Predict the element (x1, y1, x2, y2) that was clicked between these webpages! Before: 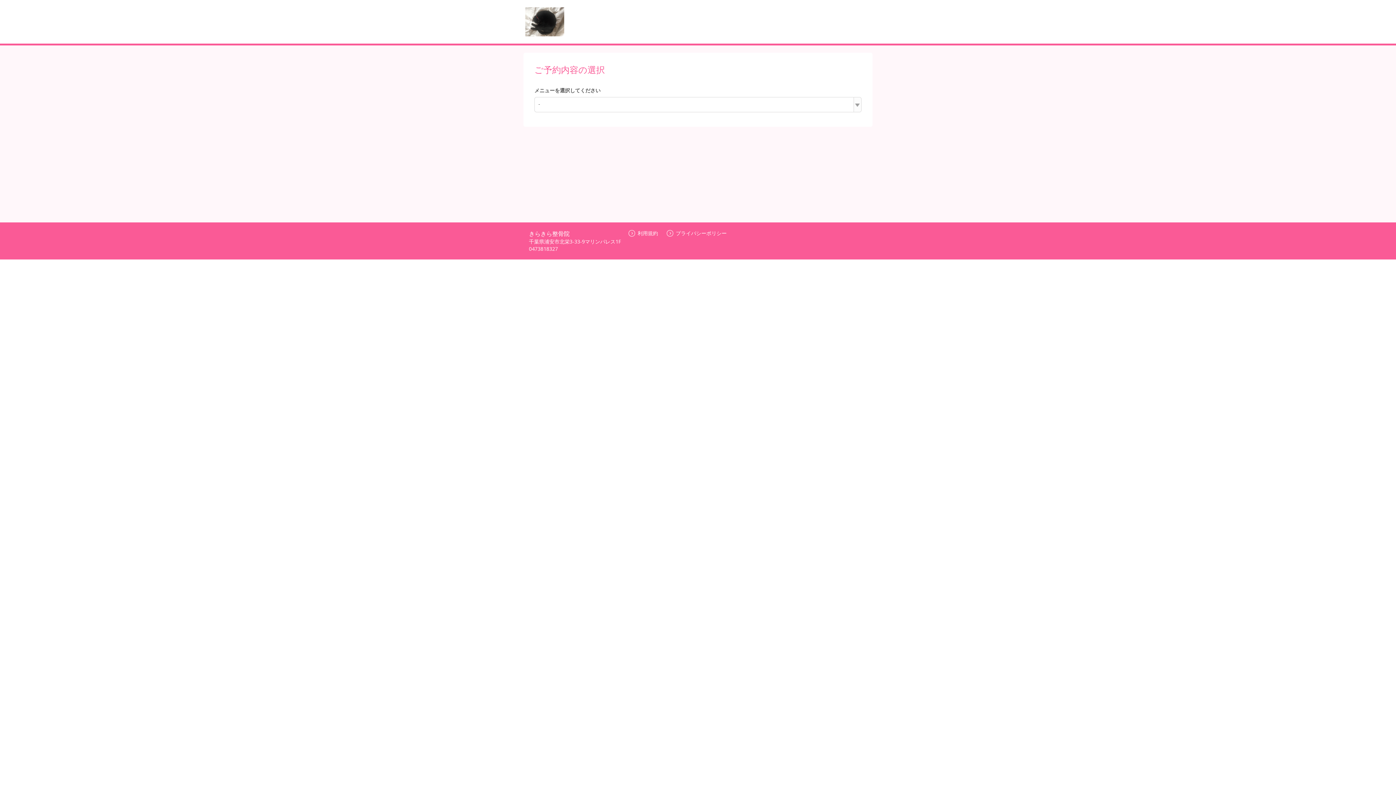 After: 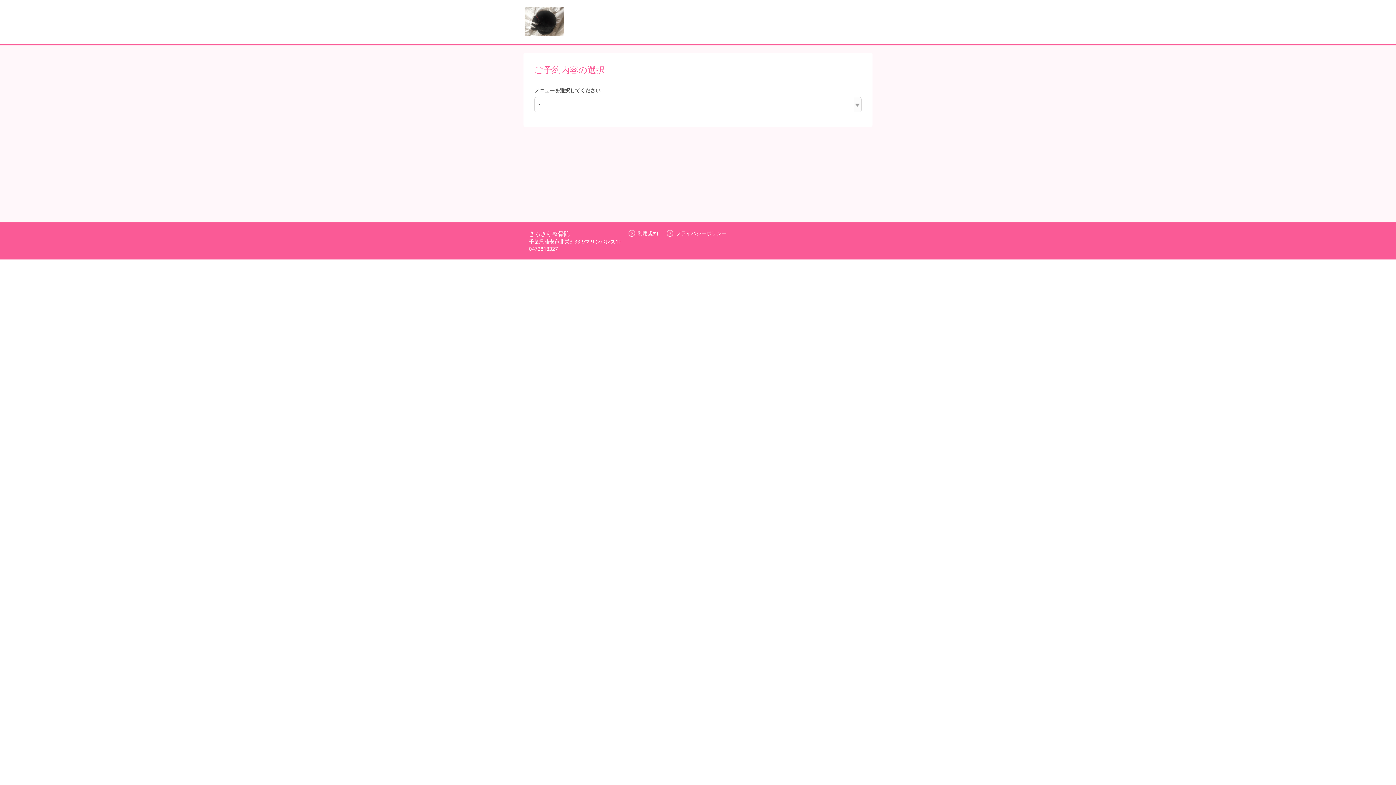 Action: bbox: (525, 7, 564, 36)